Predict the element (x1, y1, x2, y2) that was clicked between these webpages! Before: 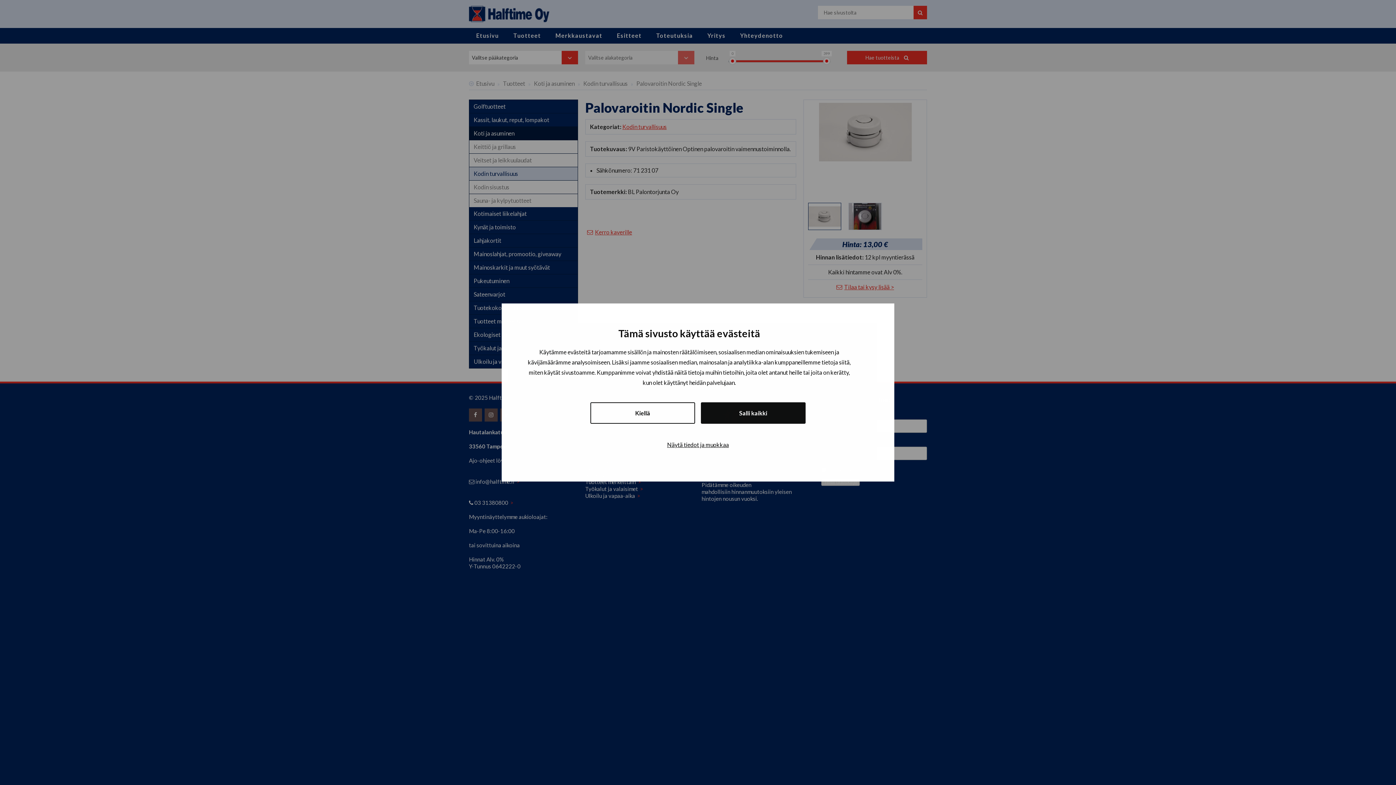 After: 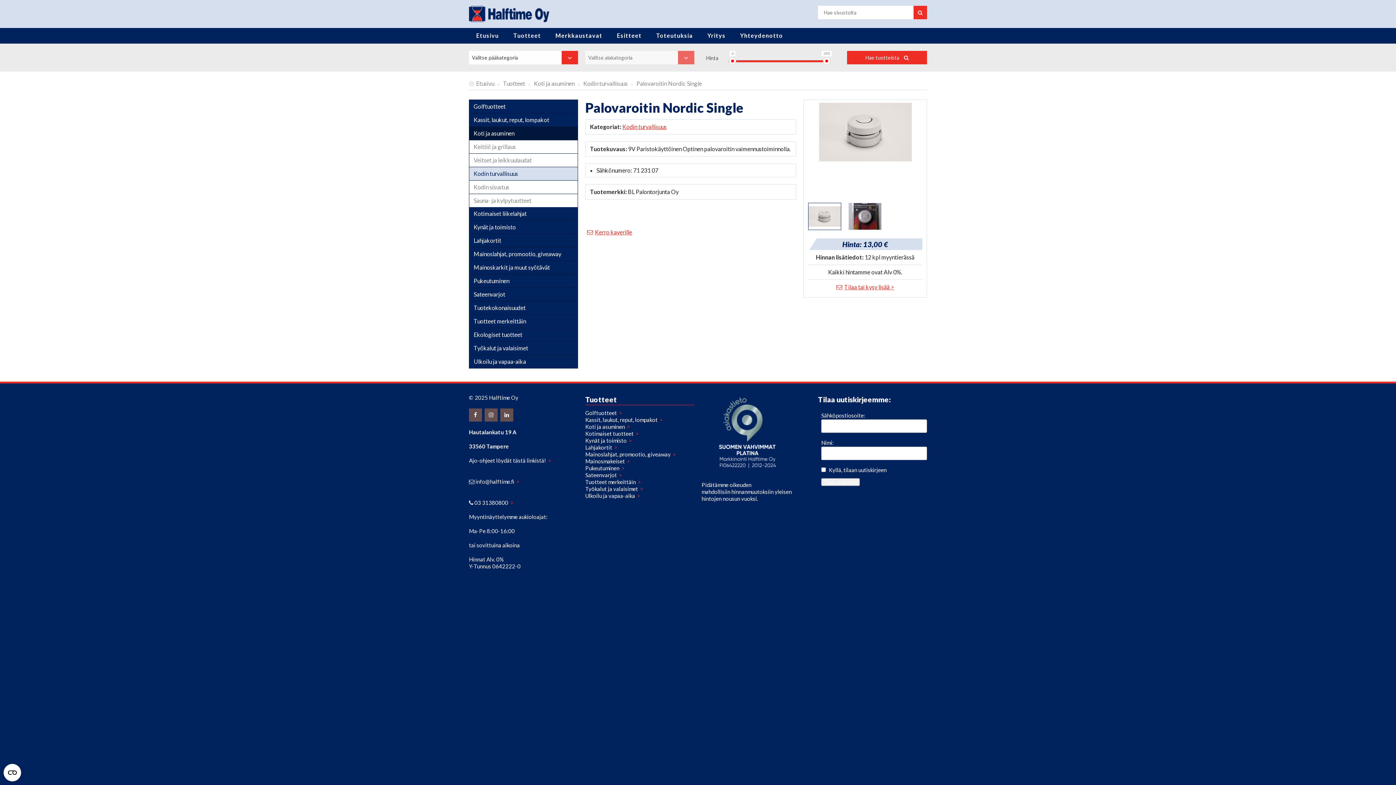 Action: label: Kiellä bbox: (590, 402, 695, 424)